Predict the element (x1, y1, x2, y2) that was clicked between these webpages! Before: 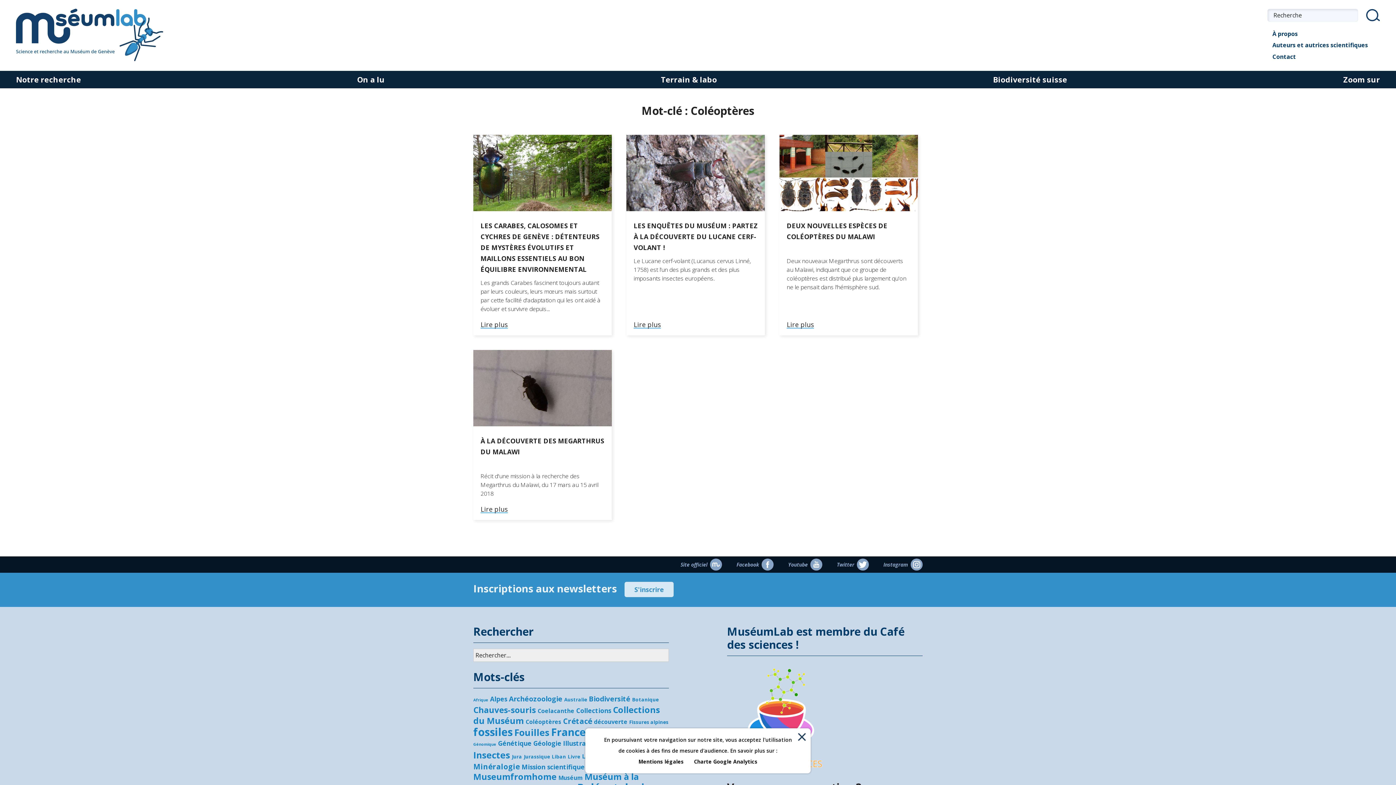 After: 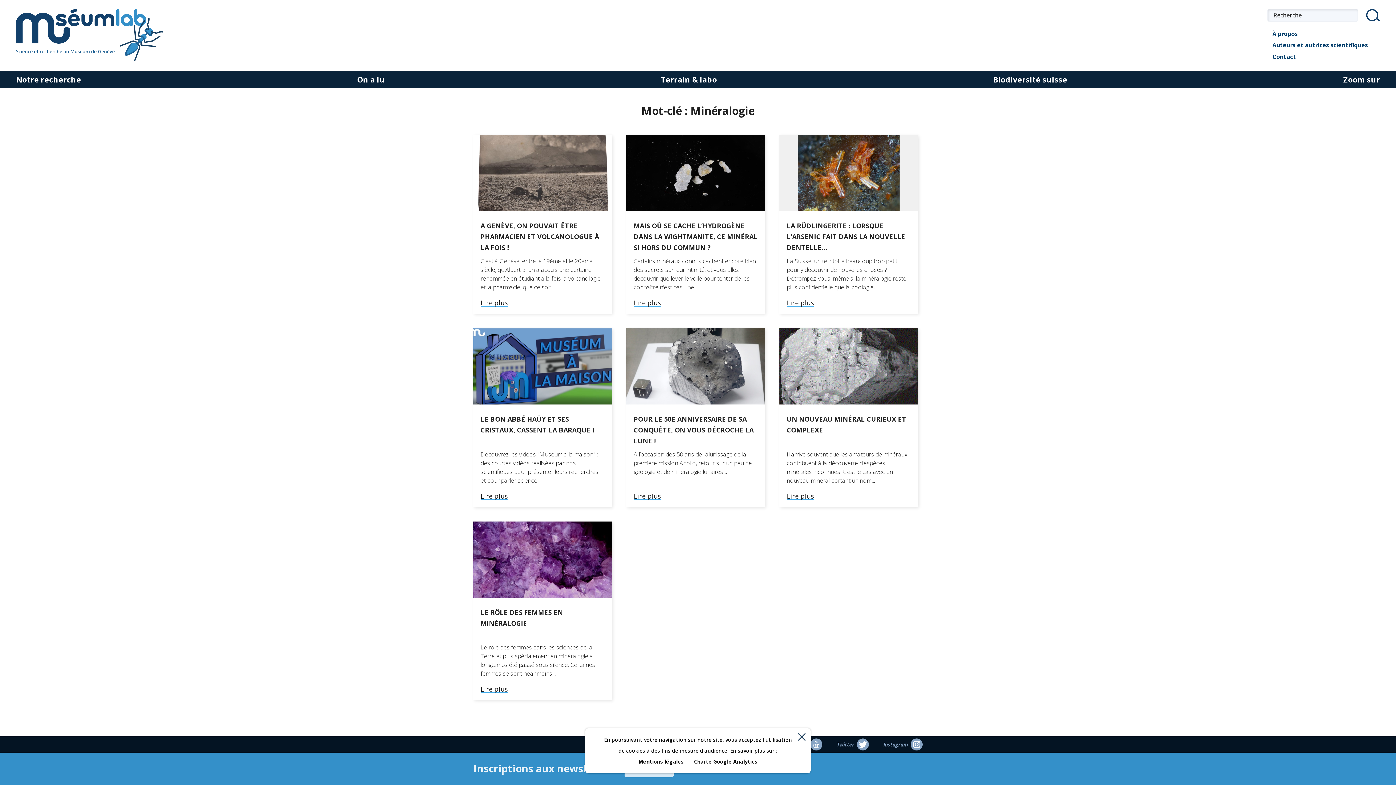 Action: label: Minéralogie (7 éléments) bbox: (473, 761, 520, 772)